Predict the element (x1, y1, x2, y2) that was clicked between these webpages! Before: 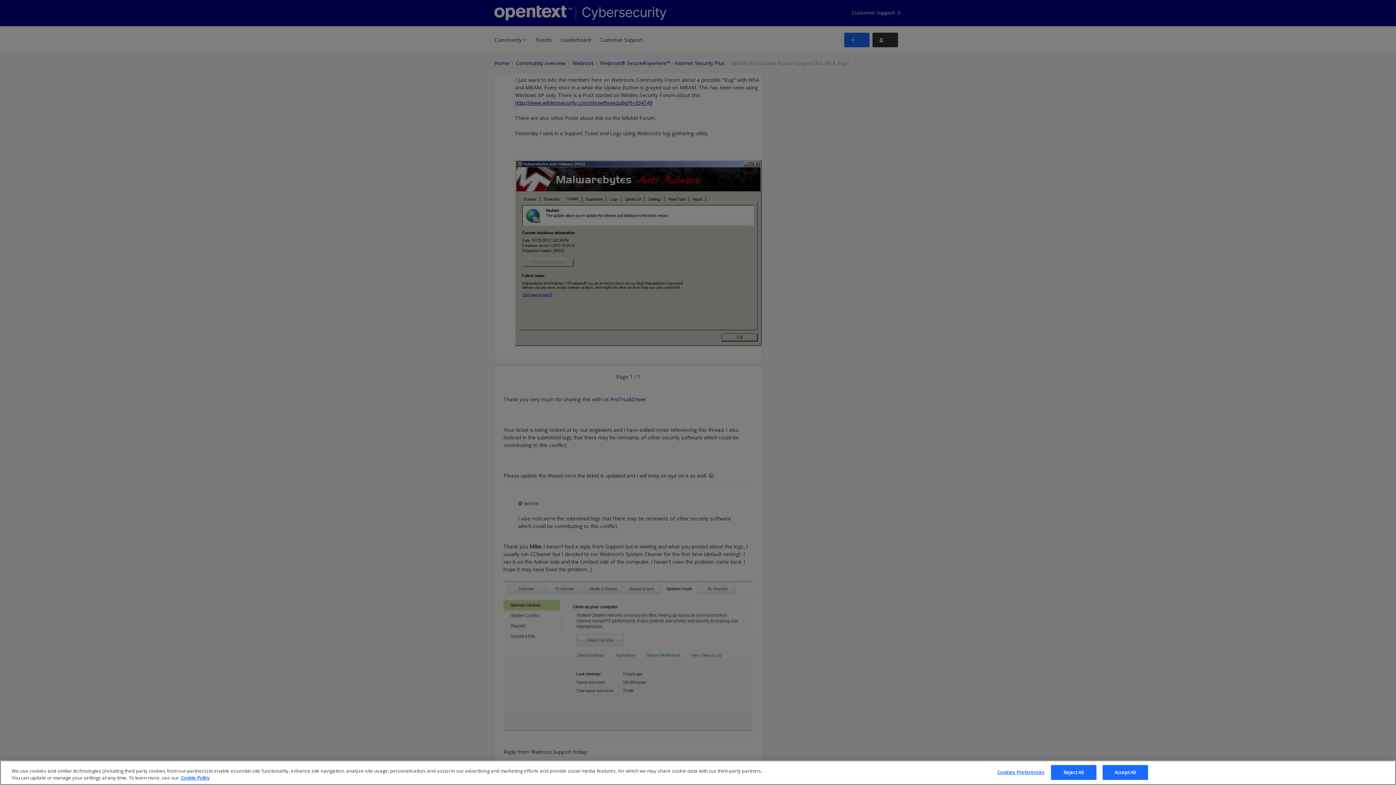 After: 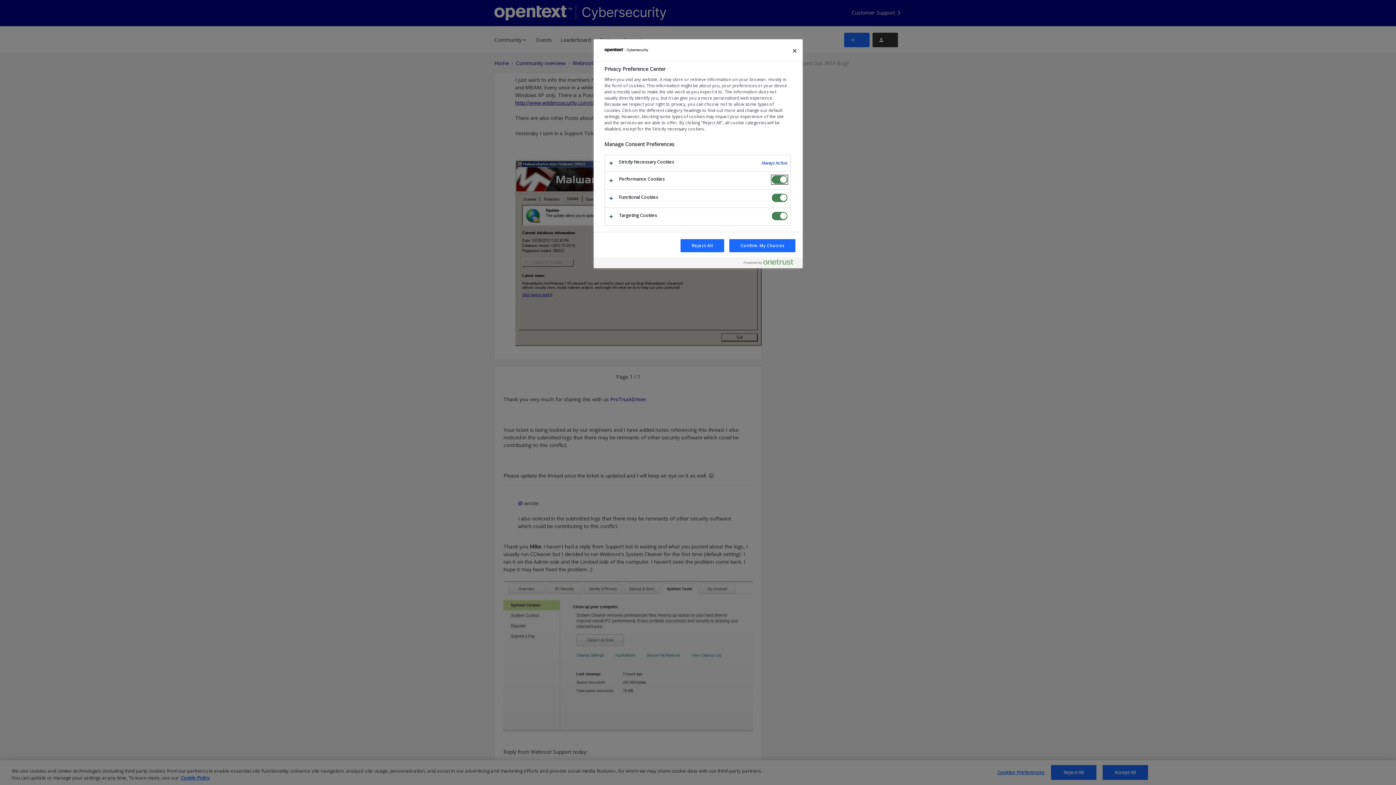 Action: label: Cookies Preferences bbox: (997, 765, 1044, 780)